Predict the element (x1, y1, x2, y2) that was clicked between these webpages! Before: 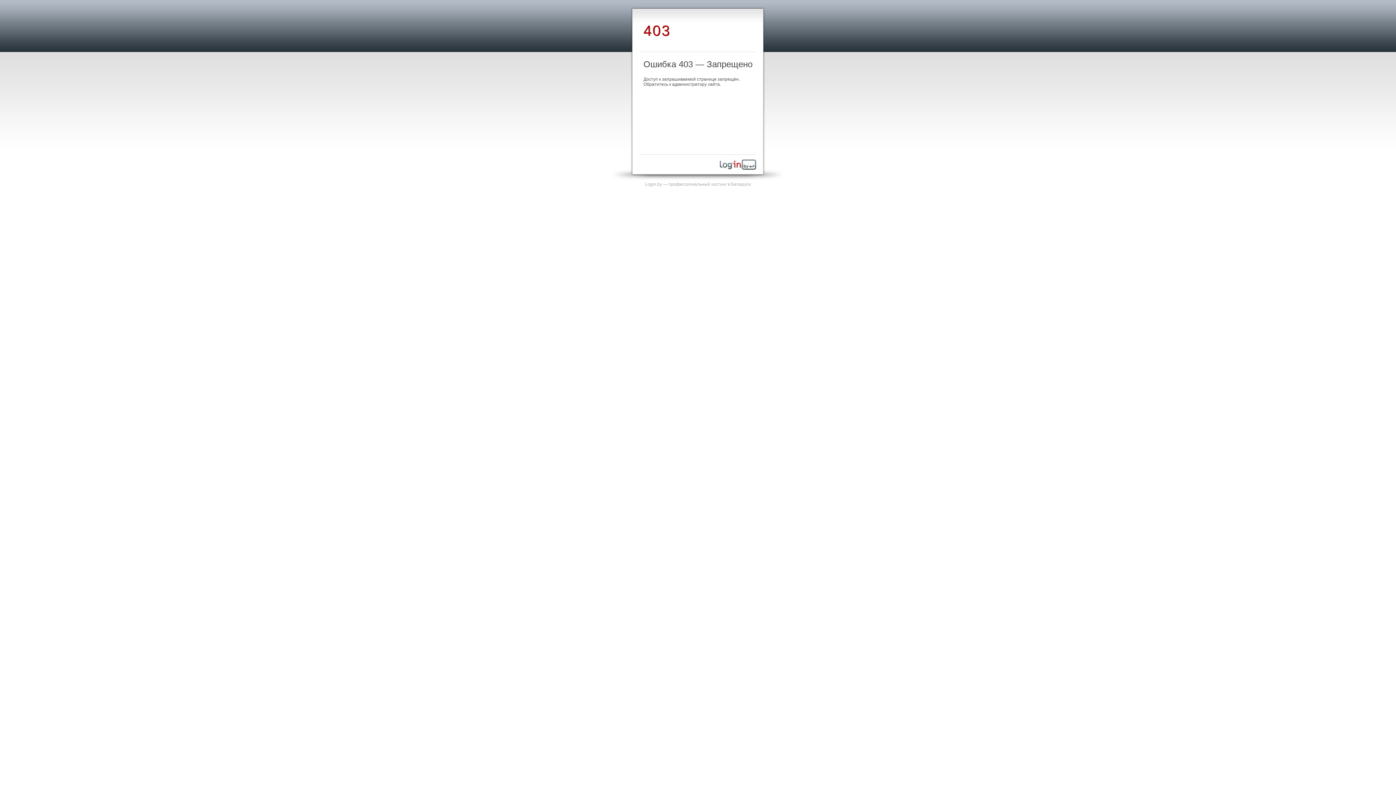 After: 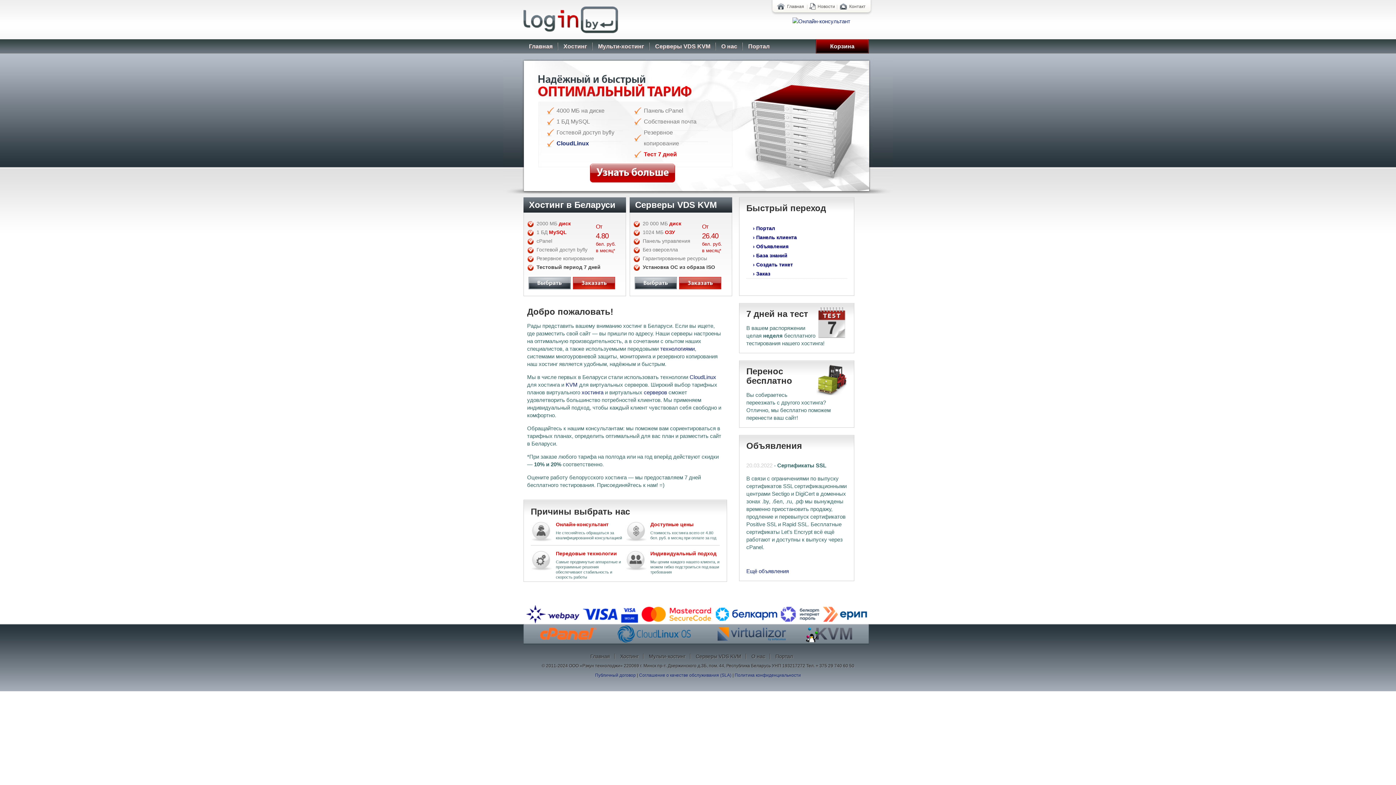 Action: bbox: (645, 181, 751, 186) label: Login.by — профессиональный хостинг в Беларуси